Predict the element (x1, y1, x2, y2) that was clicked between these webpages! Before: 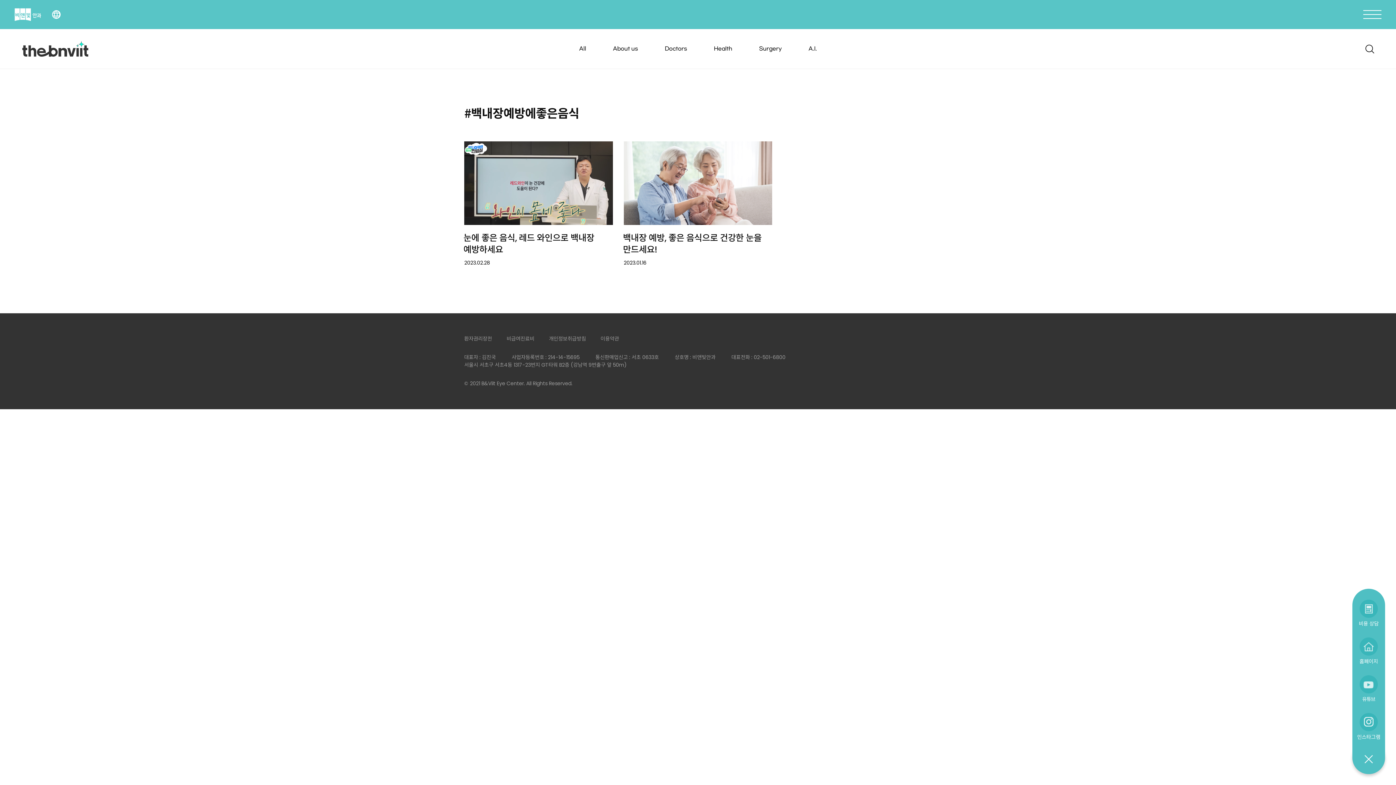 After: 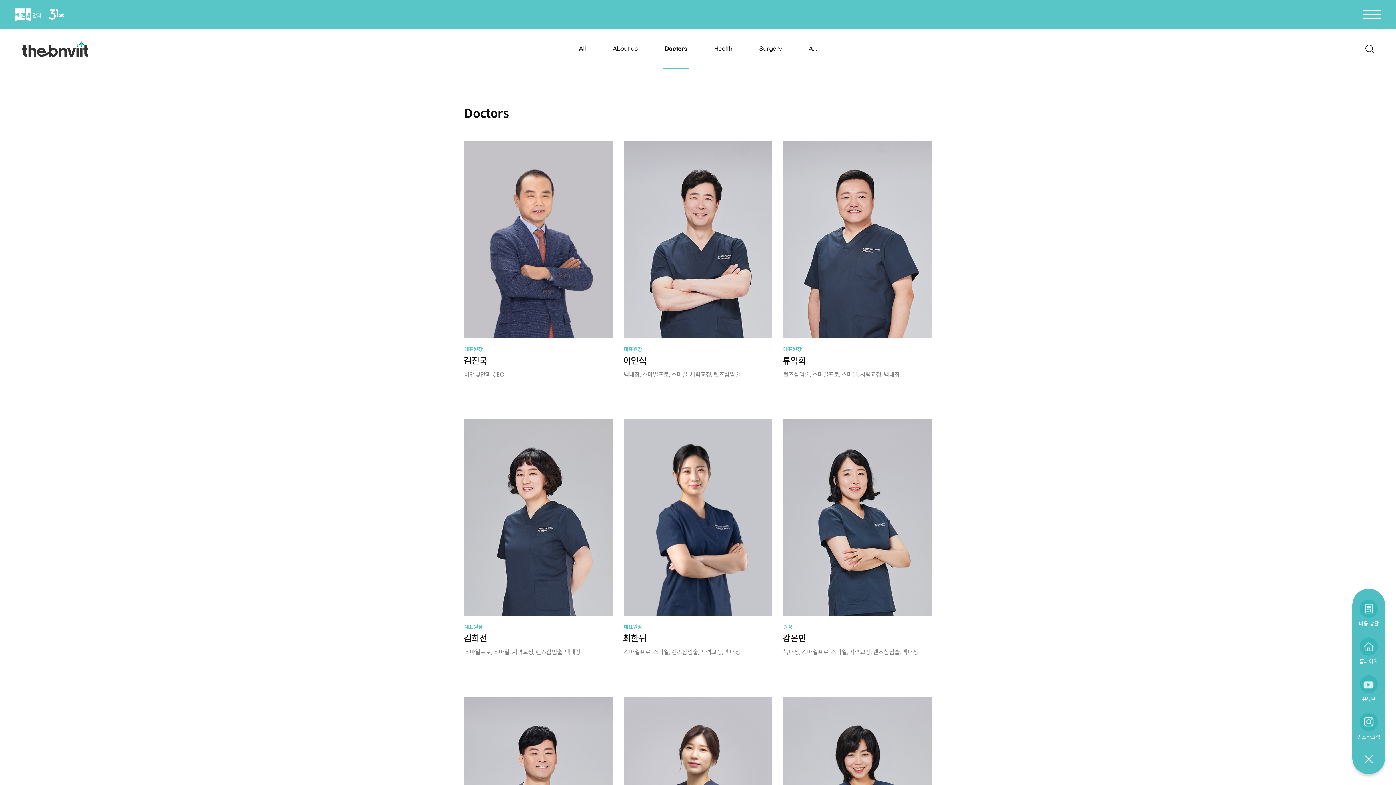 Action: label: Doctors bbox: (663, 29, 689, 69)